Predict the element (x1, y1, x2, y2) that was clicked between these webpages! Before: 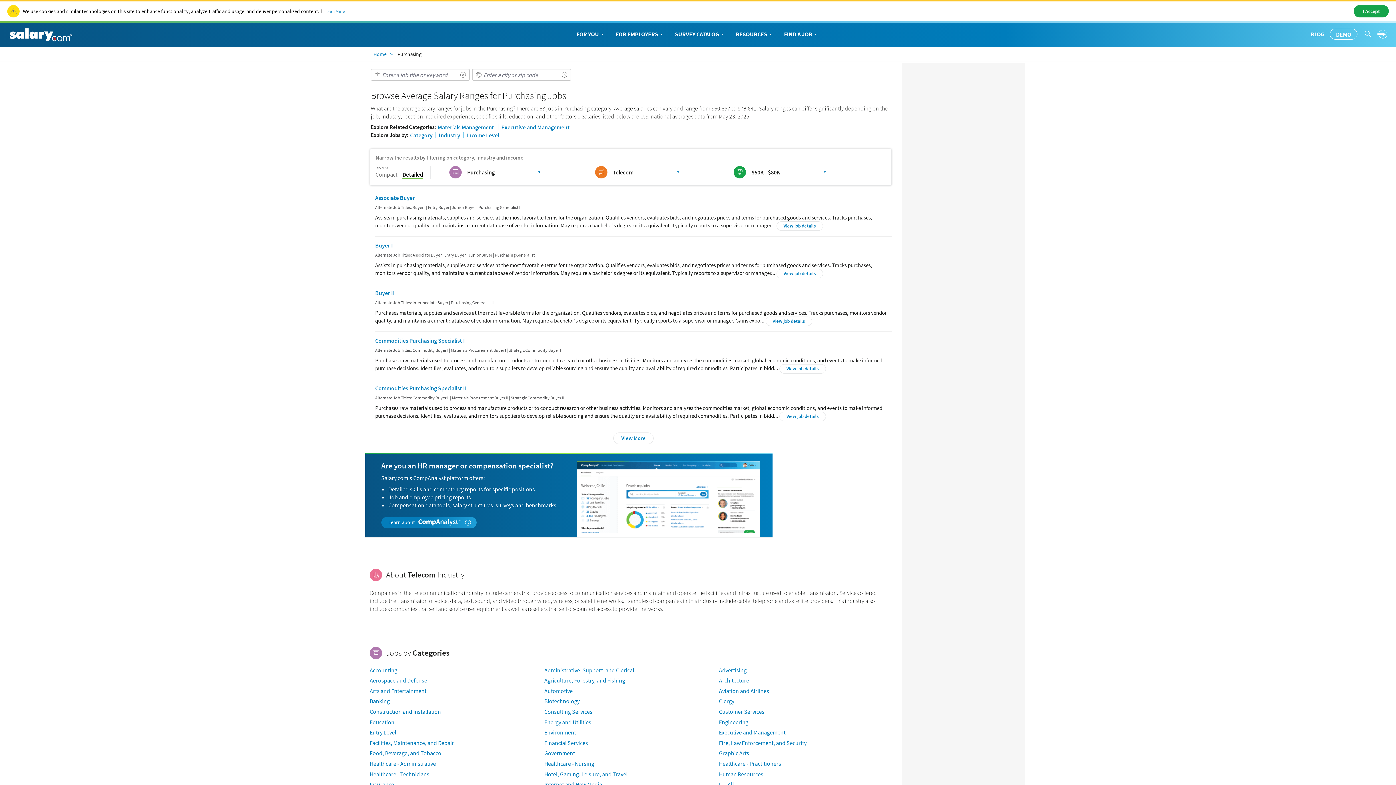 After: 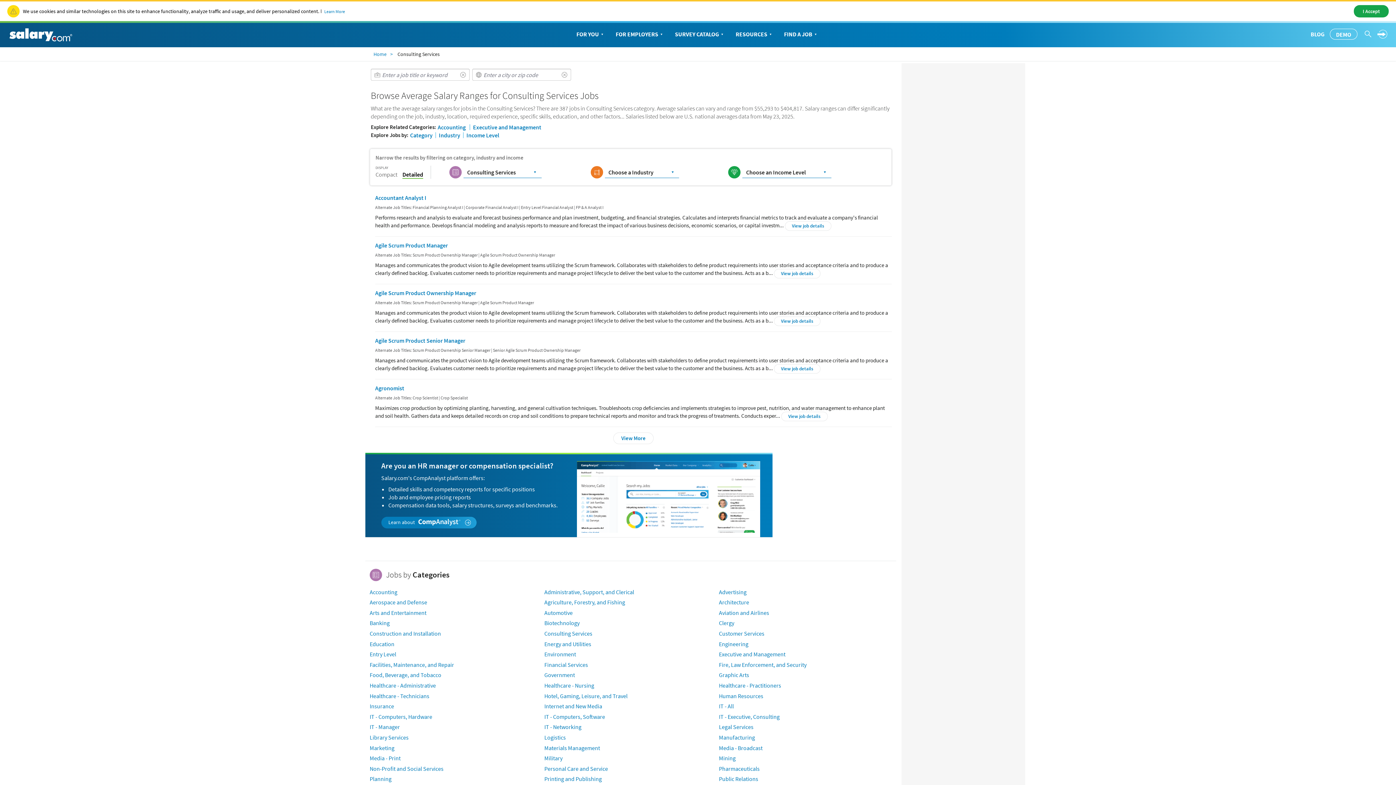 Action: label: Consulting Services bbox: (544, 708, 592, 715)